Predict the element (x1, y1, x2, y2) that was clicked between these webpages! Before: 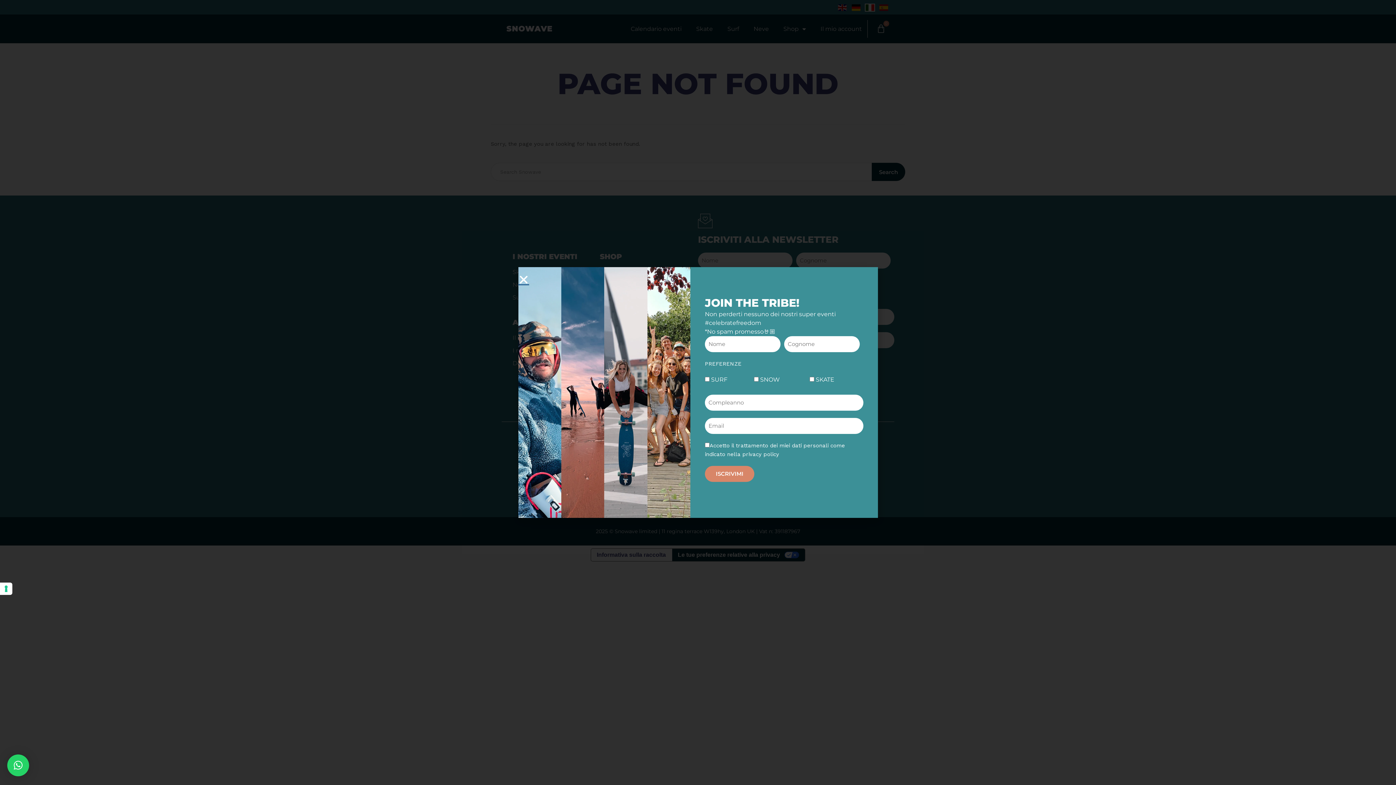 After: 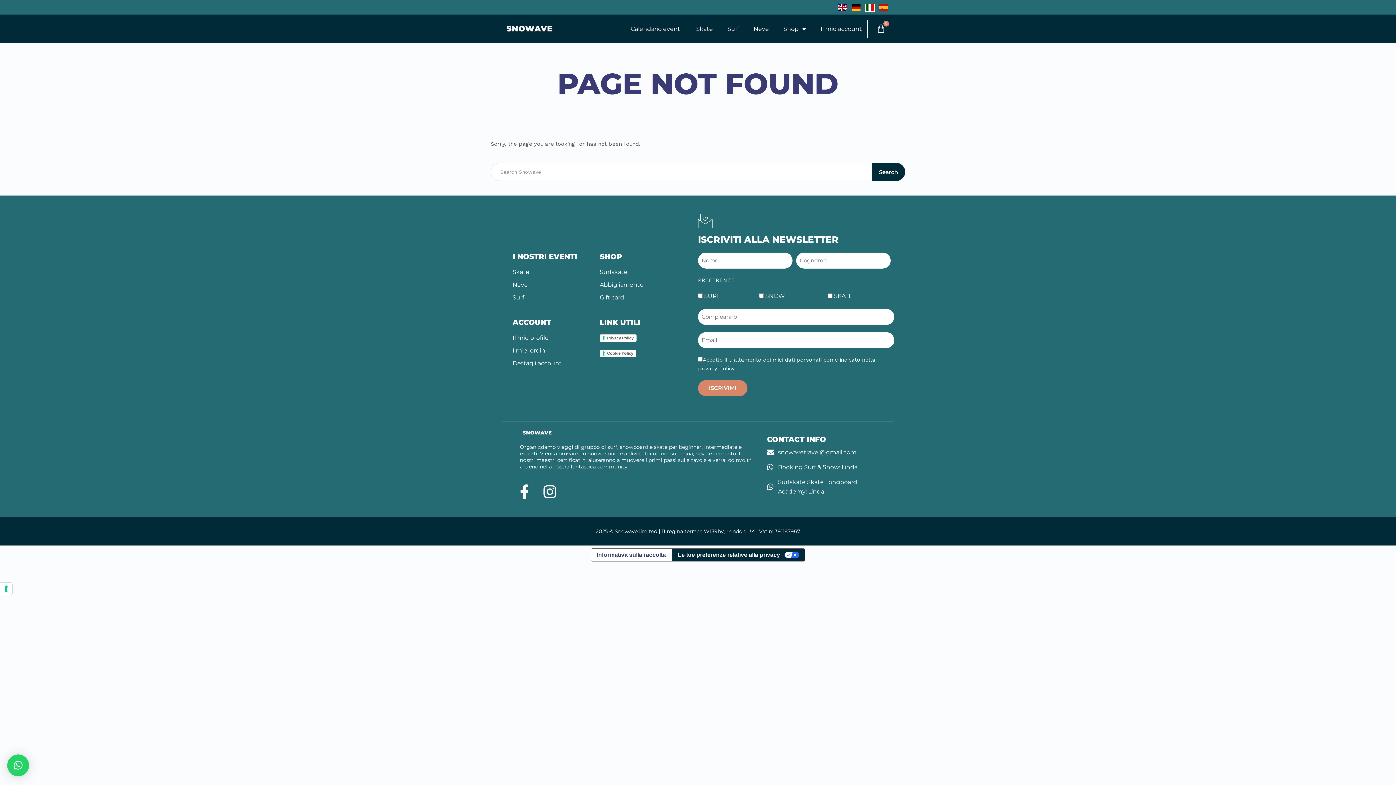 Action: bbox: (518, 274, 529, 285) label: Close